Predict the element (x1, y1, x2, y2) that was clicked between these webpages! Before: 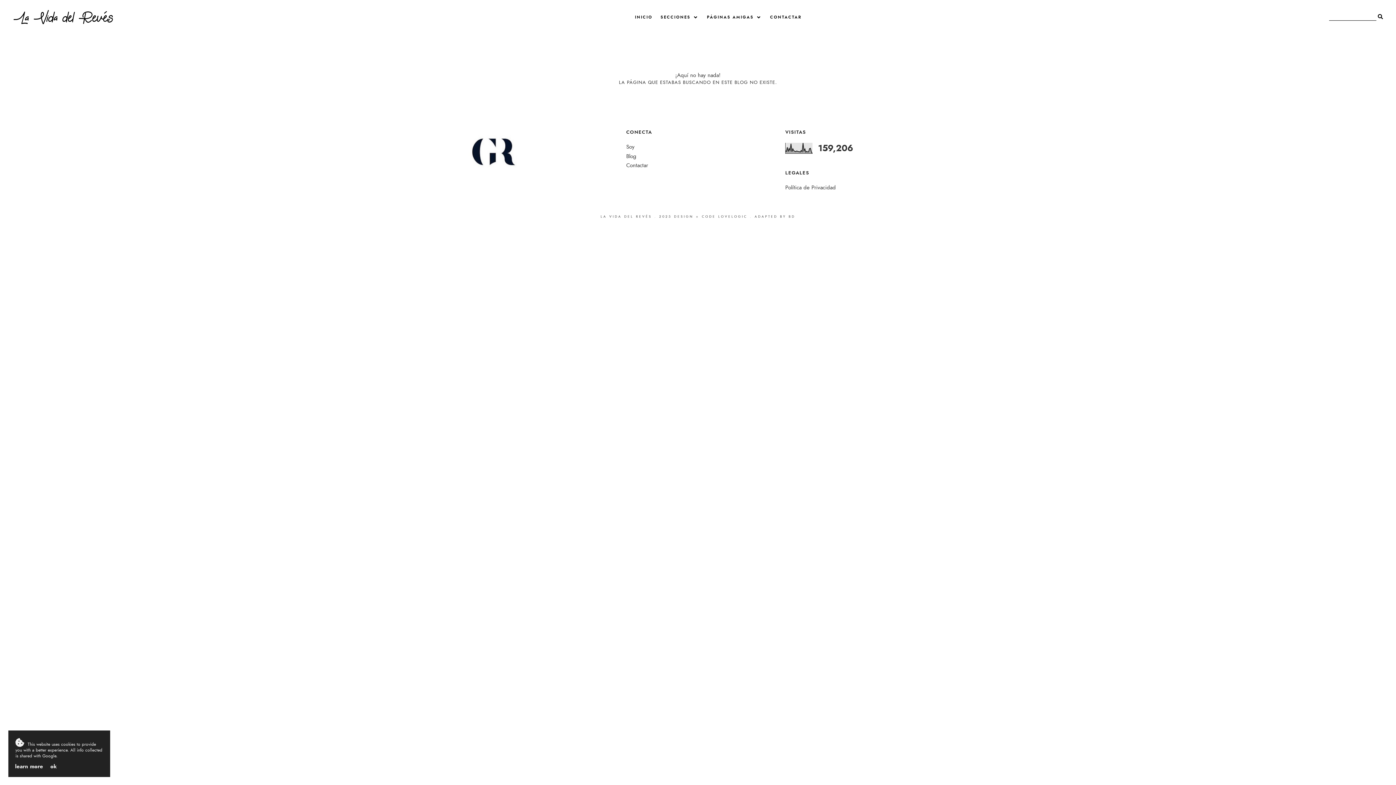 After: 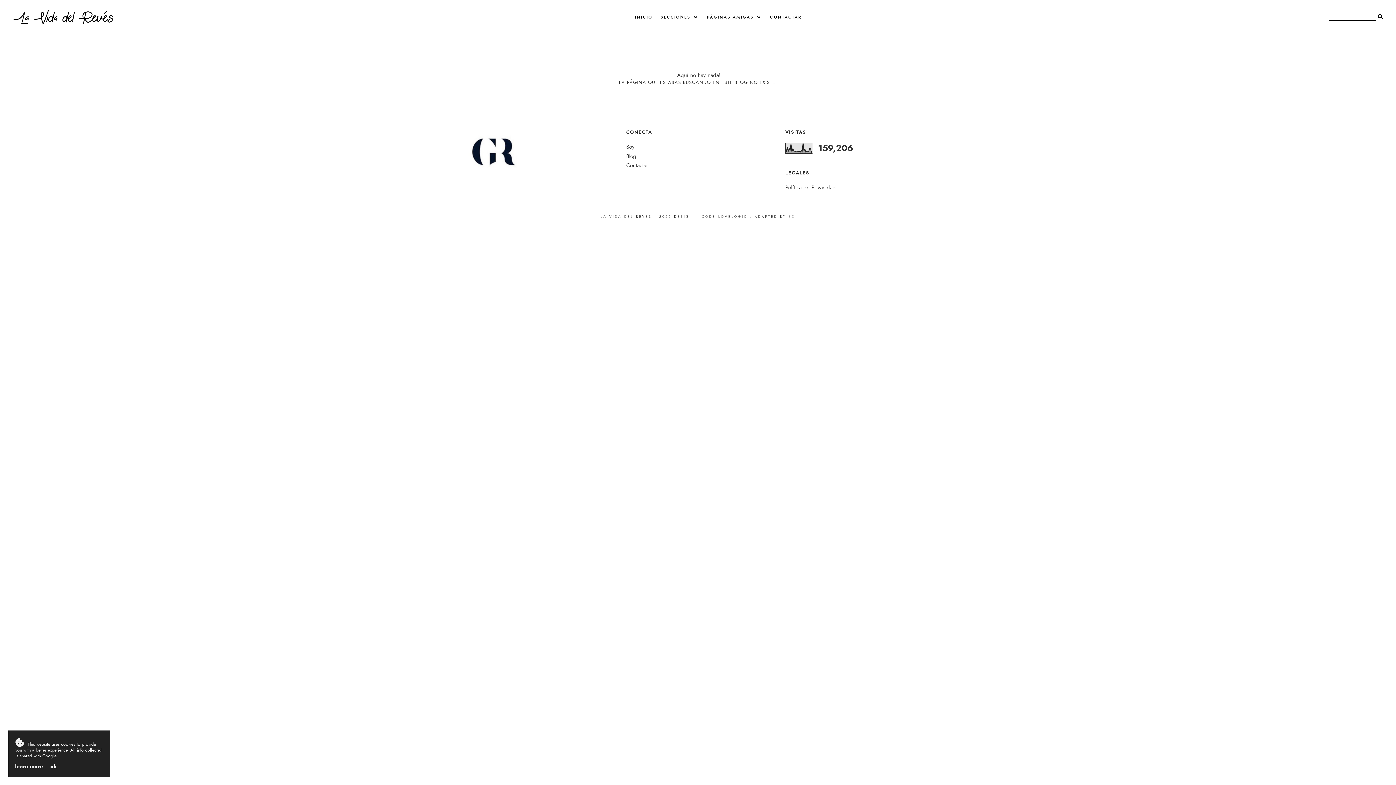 Action: bbox: (788, 214, 795, 218) label: BD